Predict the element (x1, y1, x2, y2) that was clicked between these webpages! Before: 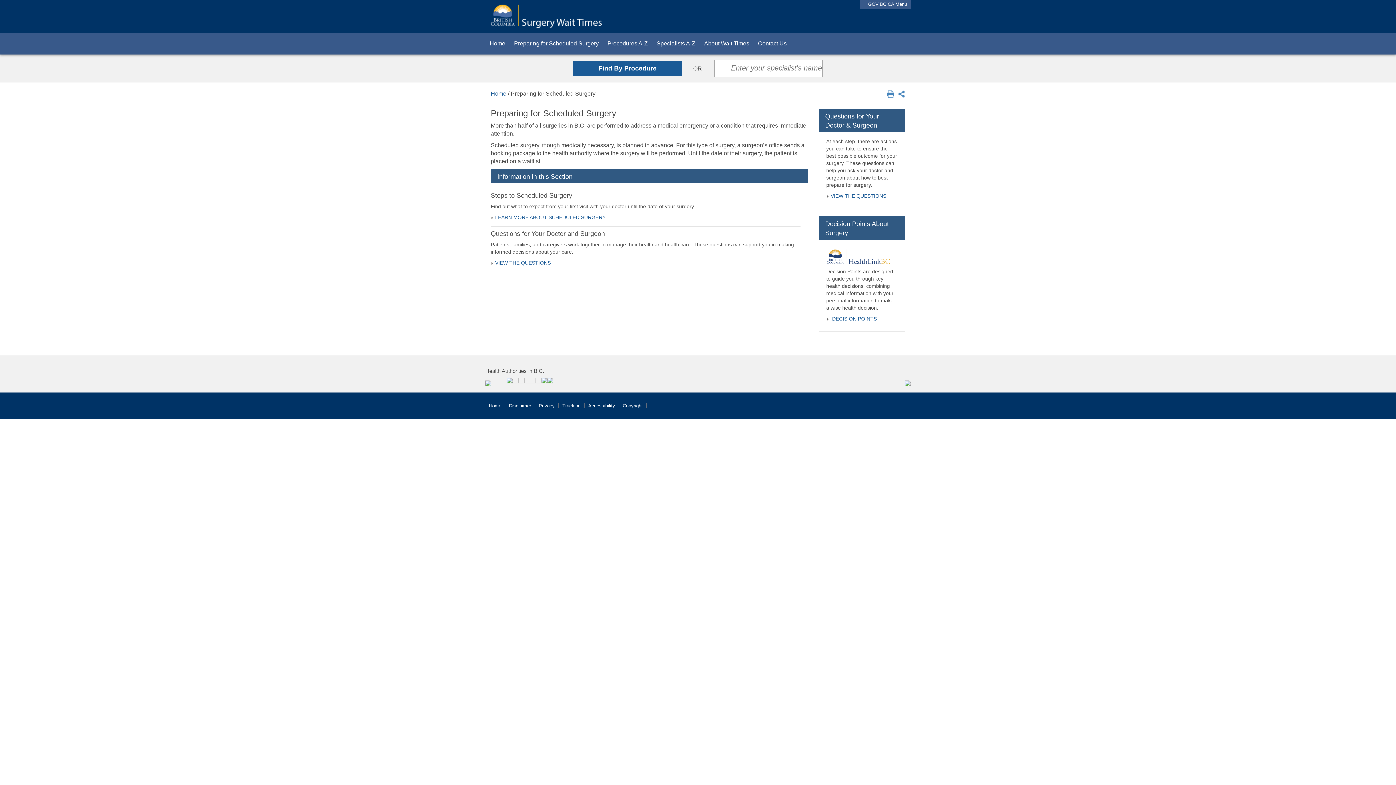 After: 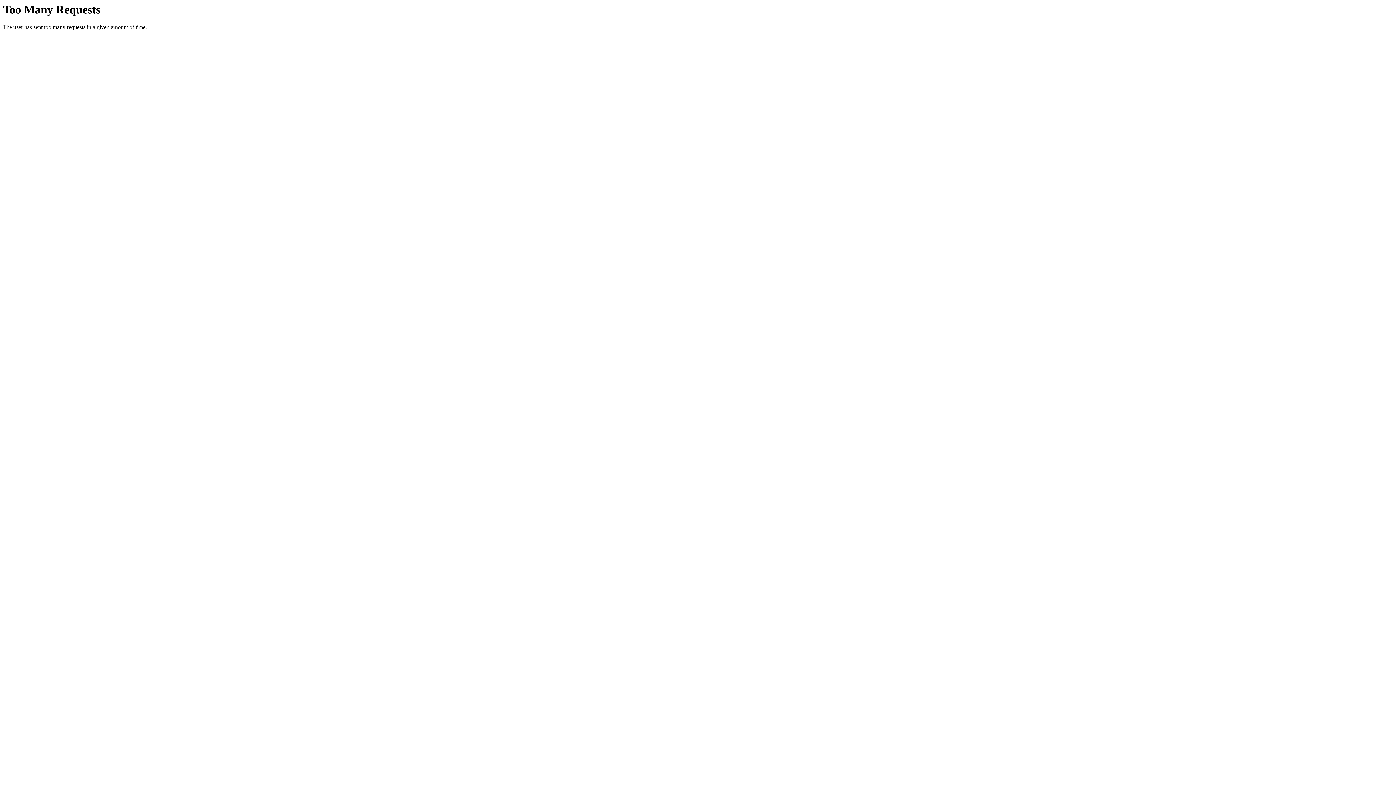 Action: bbox: (603, 32, 652, 54) label: Procedures A-Z